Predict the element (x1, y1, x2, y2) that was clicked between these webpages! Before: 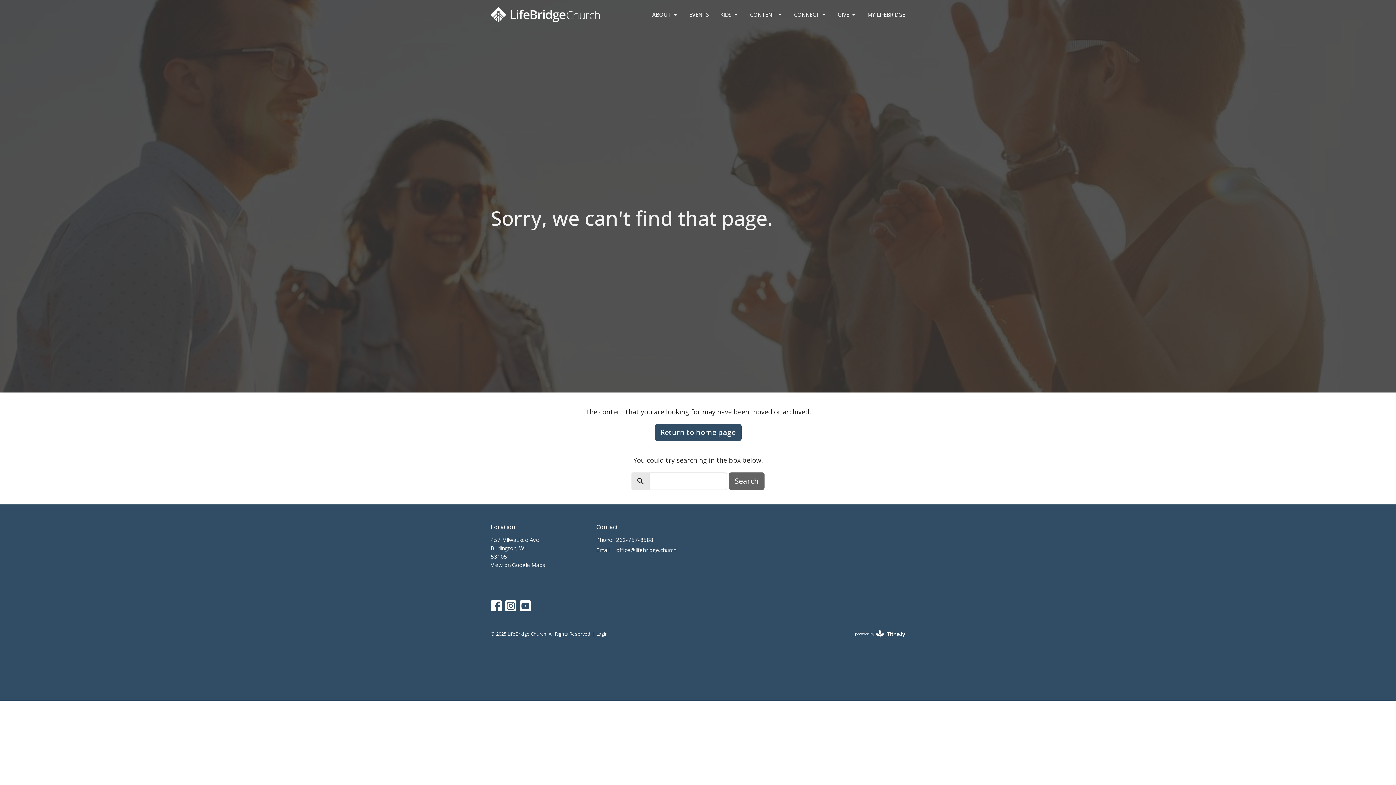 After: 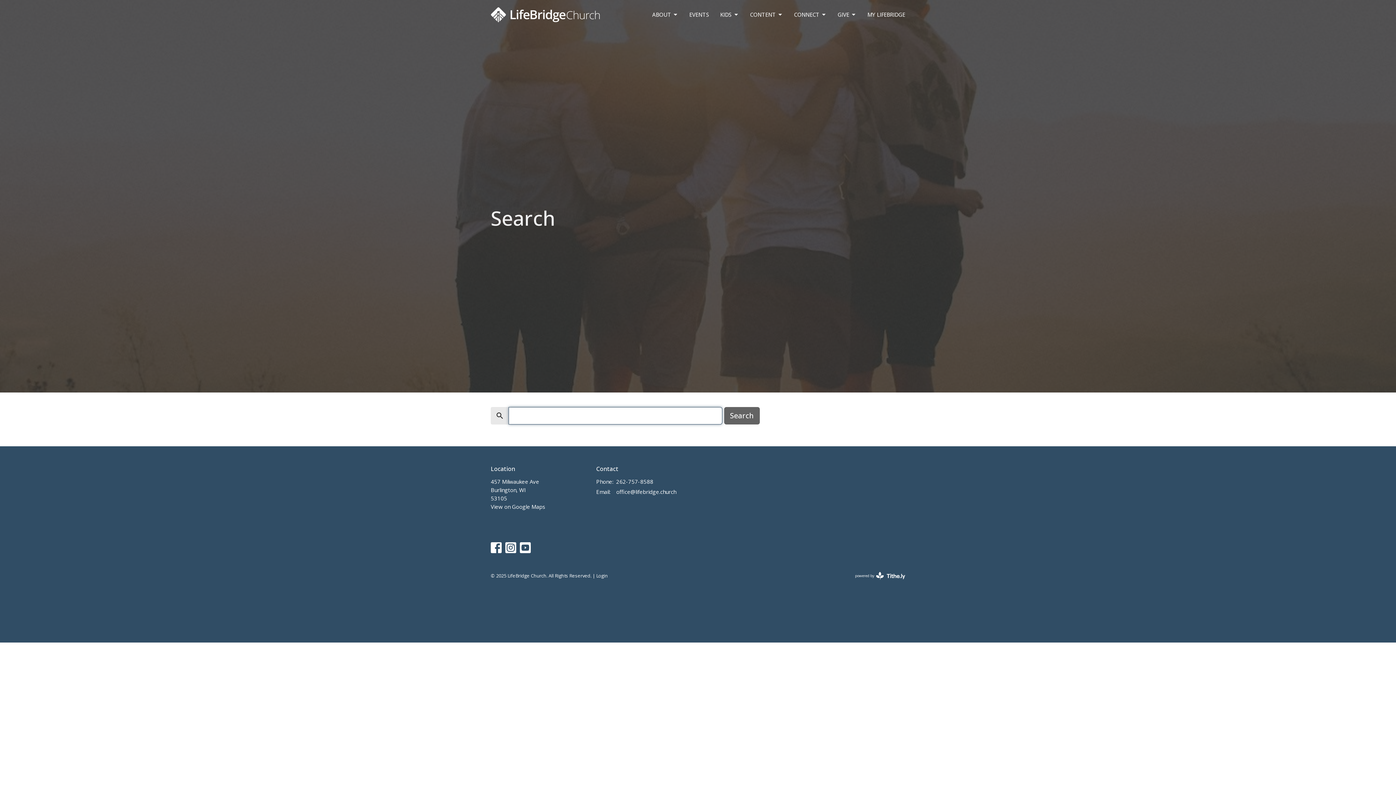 Action: bbox: (729, 472, 764, 490) label: Search